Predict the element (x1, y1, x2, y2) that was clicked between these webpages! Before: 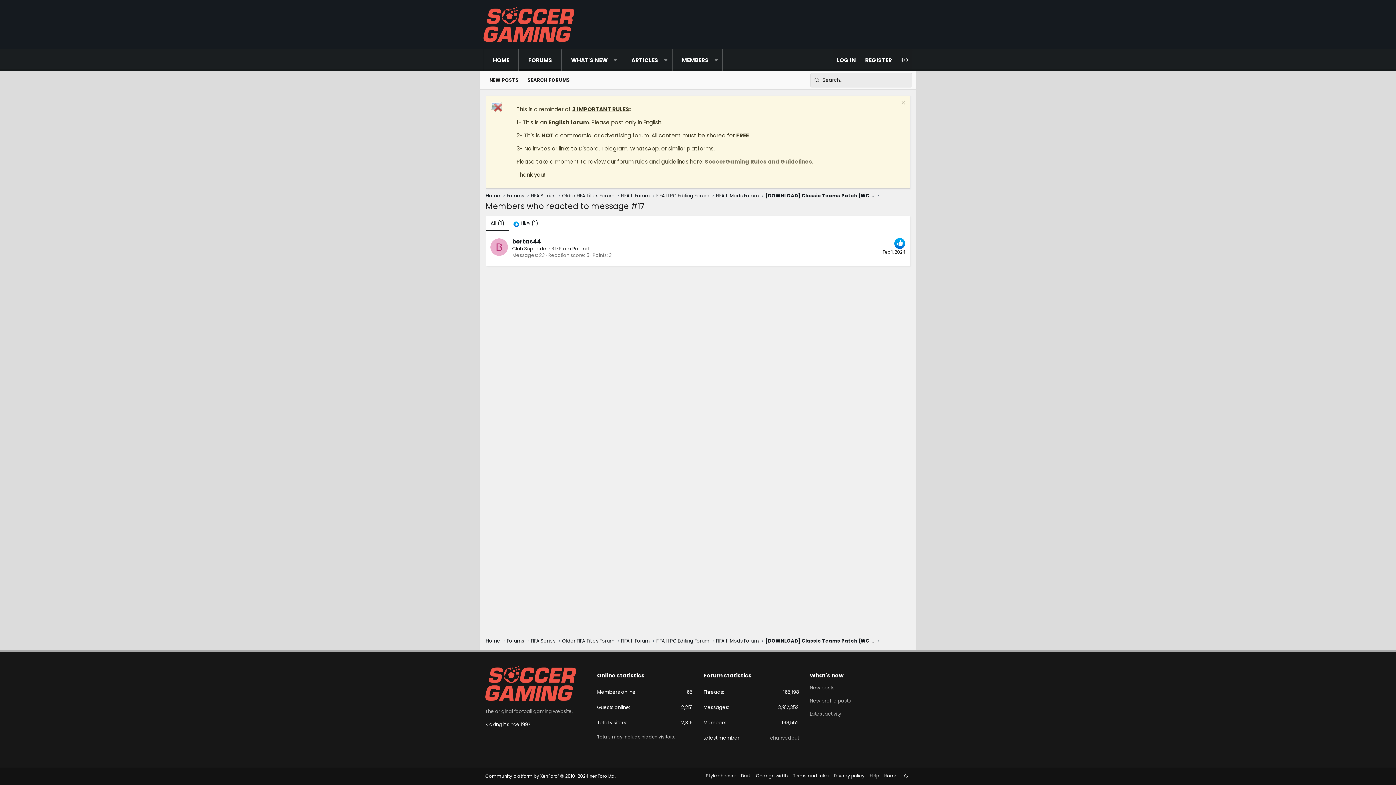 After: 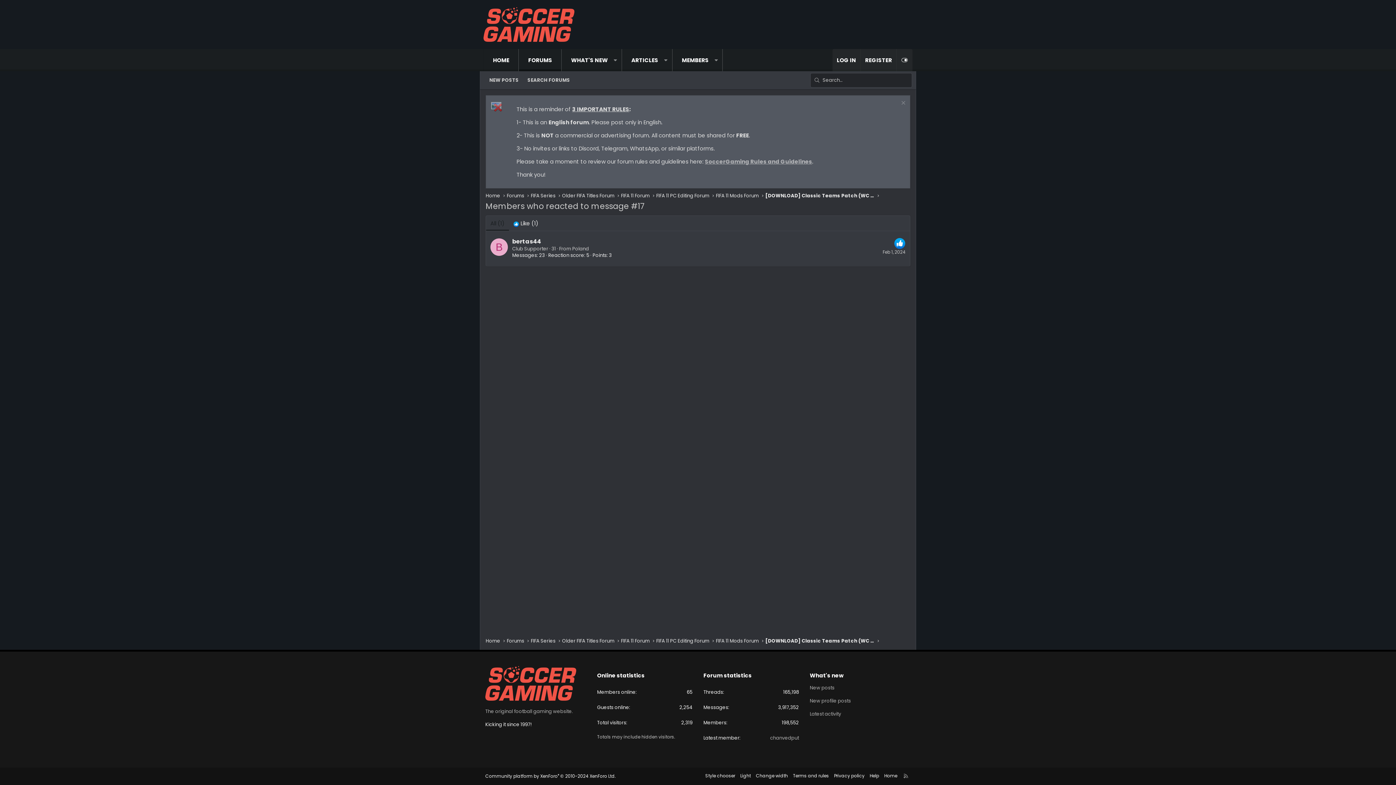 Action: label: Dark bbox: (896, 49, 912, 71)